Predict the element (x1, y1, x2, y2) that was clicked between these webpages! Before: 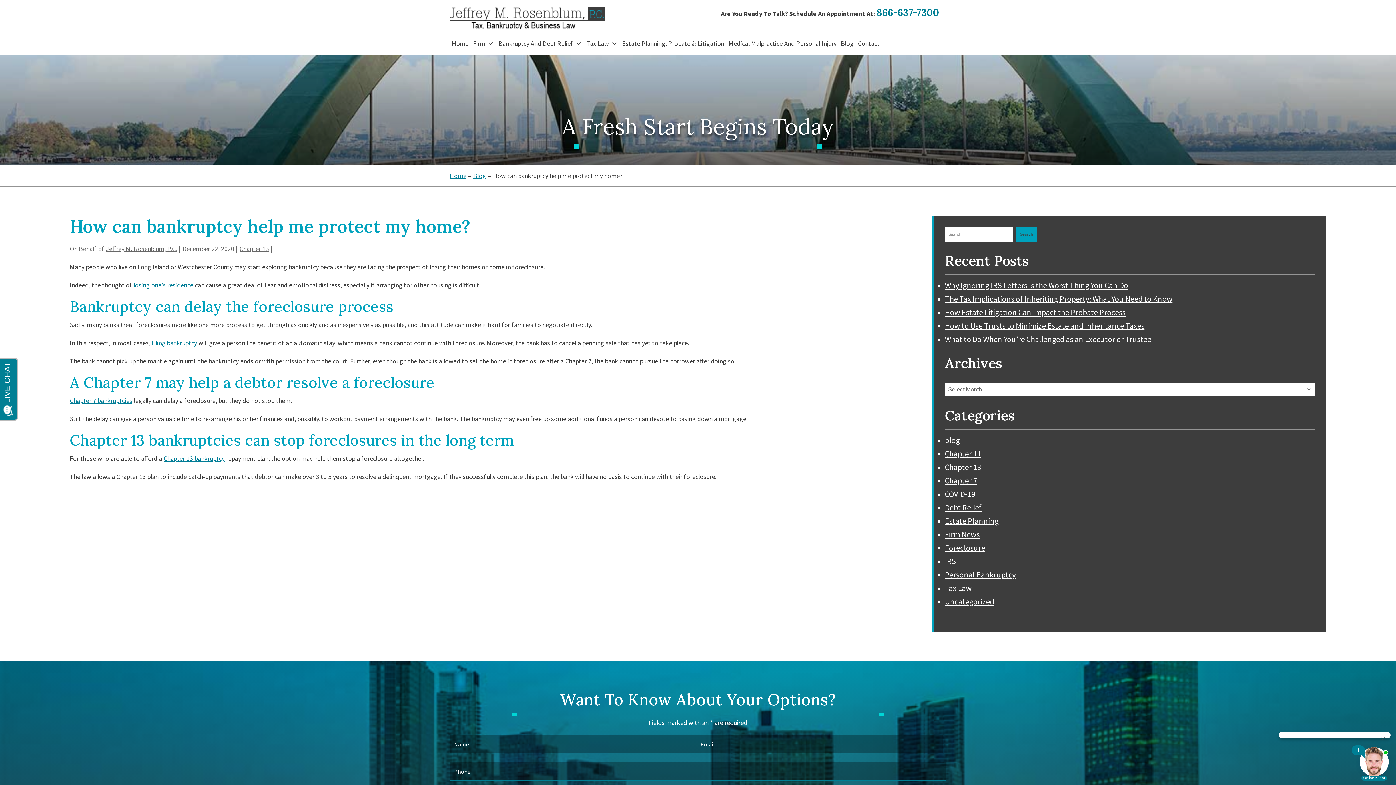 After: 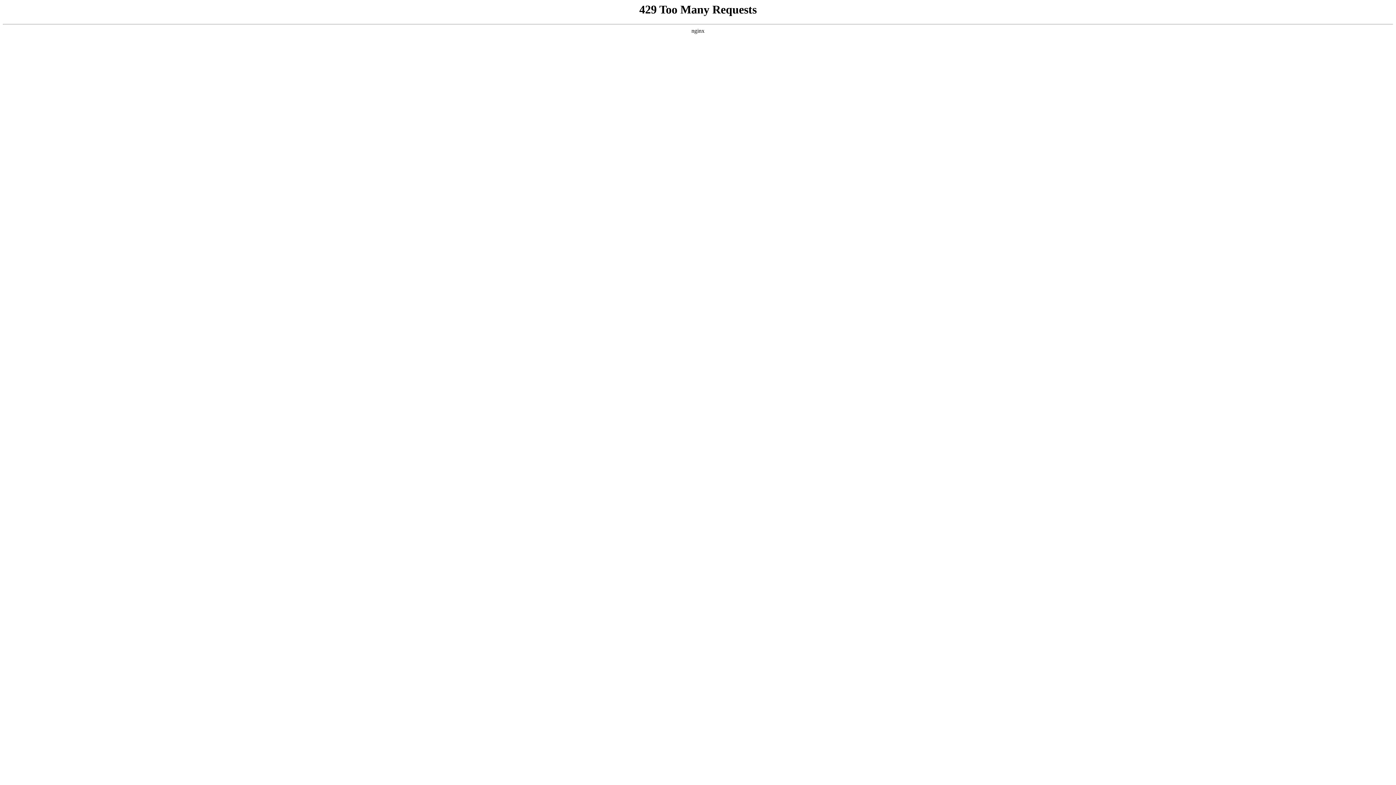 Action: label: COVID-19 bbox: (945, 489, 1315, 499)